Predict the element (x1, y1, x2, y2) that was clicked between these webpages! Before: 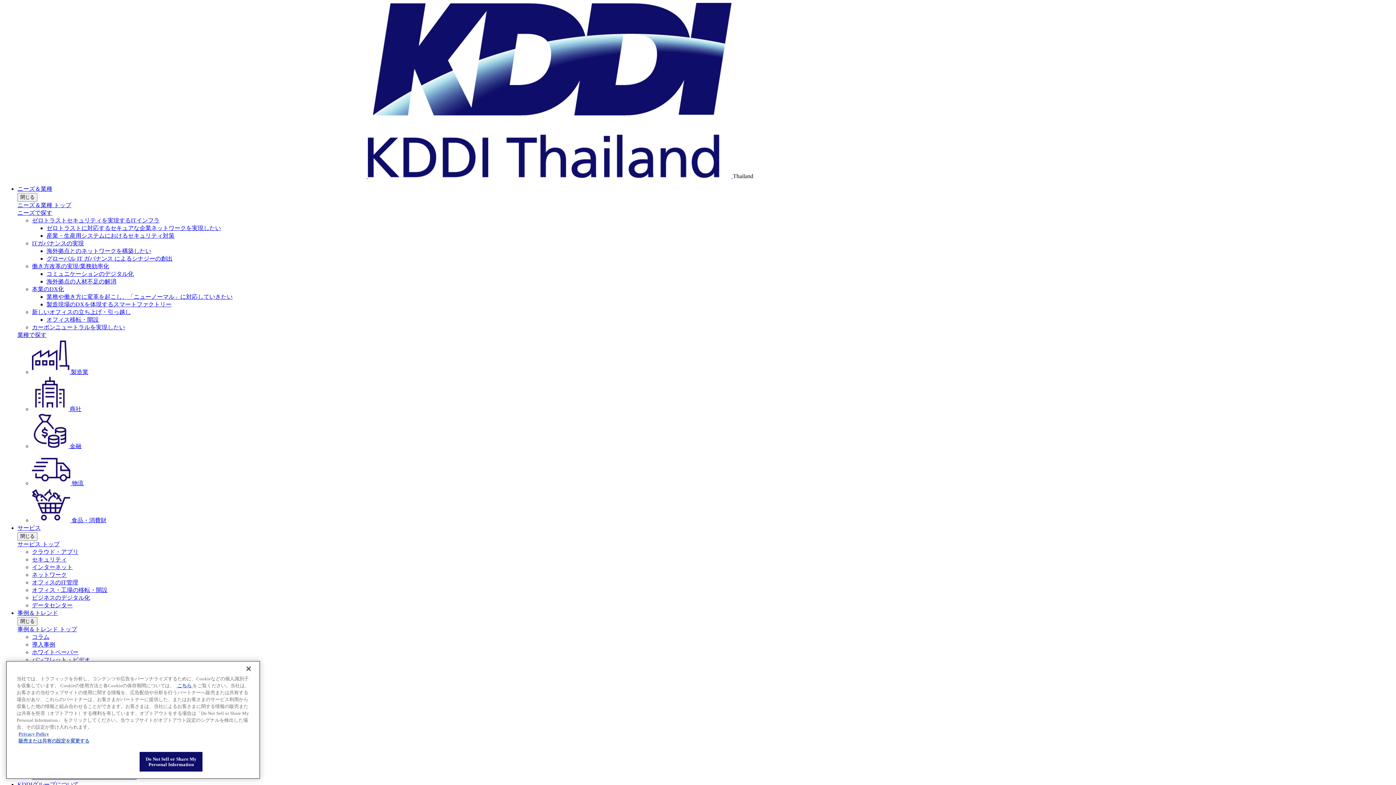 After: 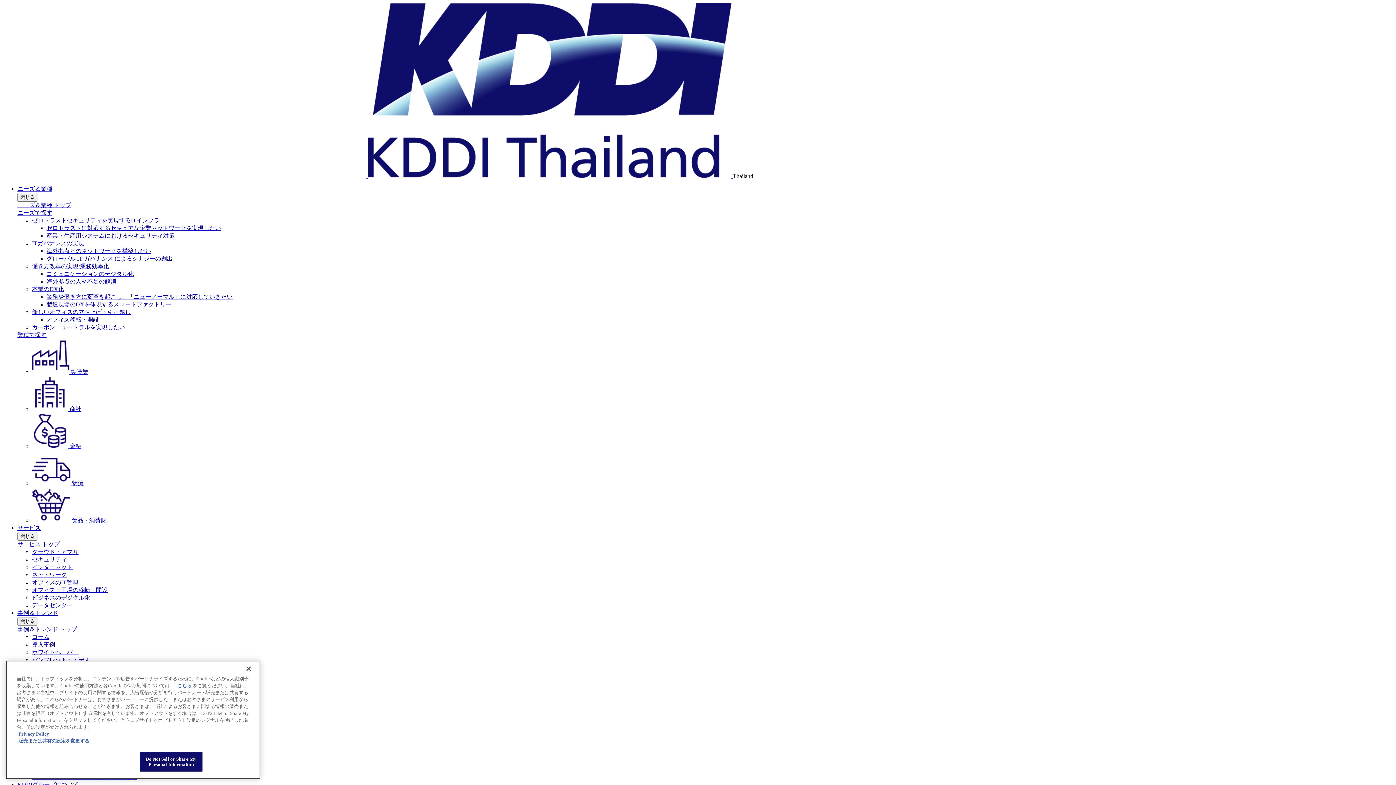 Action: label: 業種で探す bbox: (17, 332, 46, 338)